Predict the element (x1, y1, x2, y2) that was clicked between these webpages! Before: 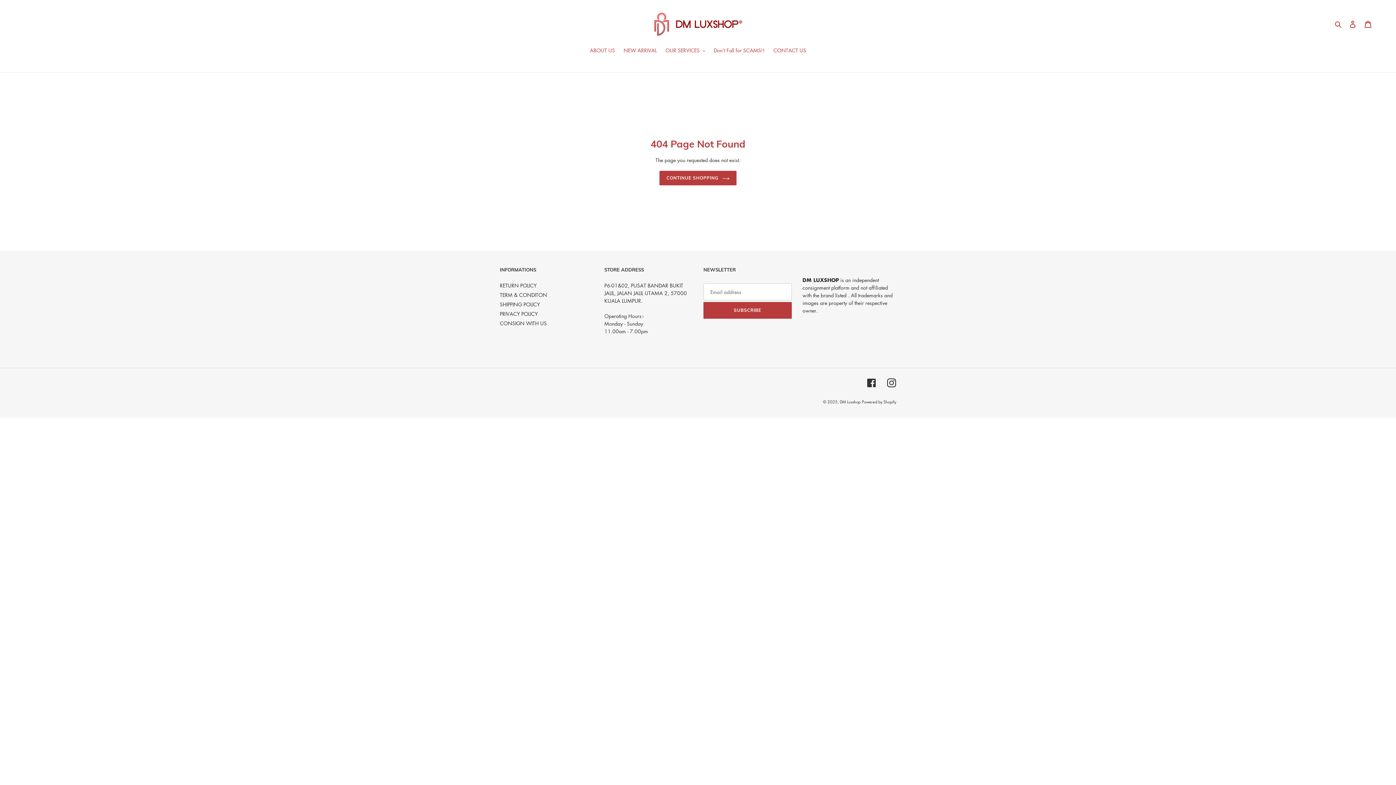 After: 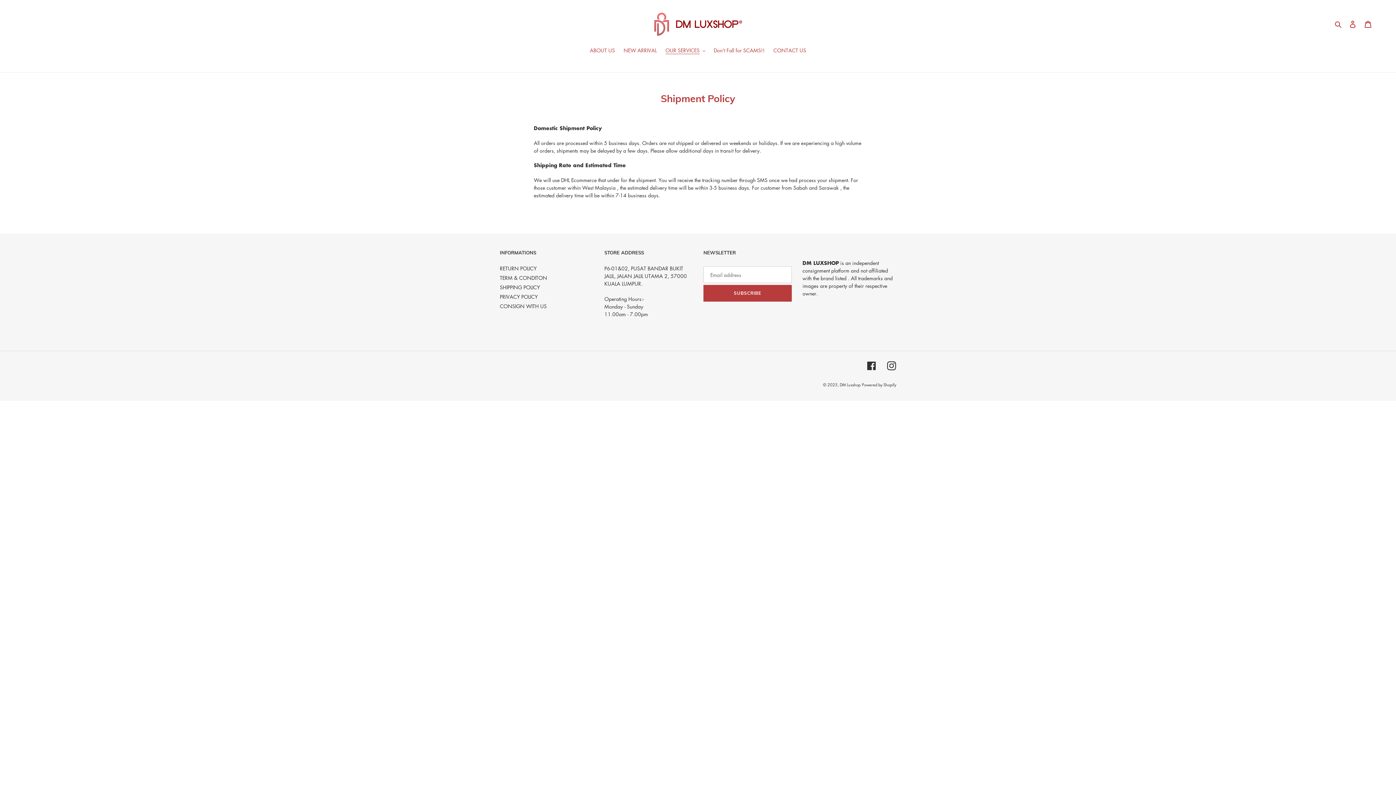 Action: label: SHIPPING POLICY bbox: (500, 300, 540, 308)